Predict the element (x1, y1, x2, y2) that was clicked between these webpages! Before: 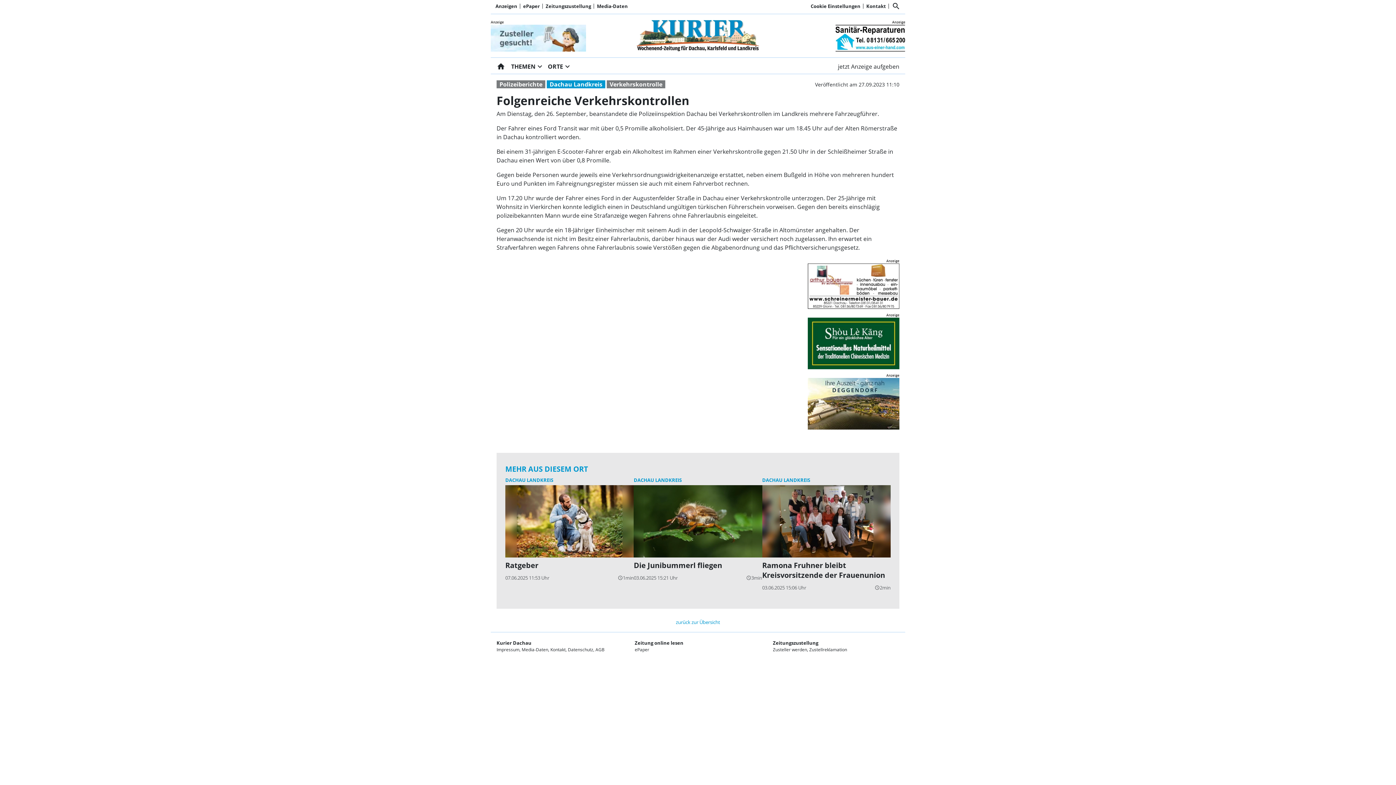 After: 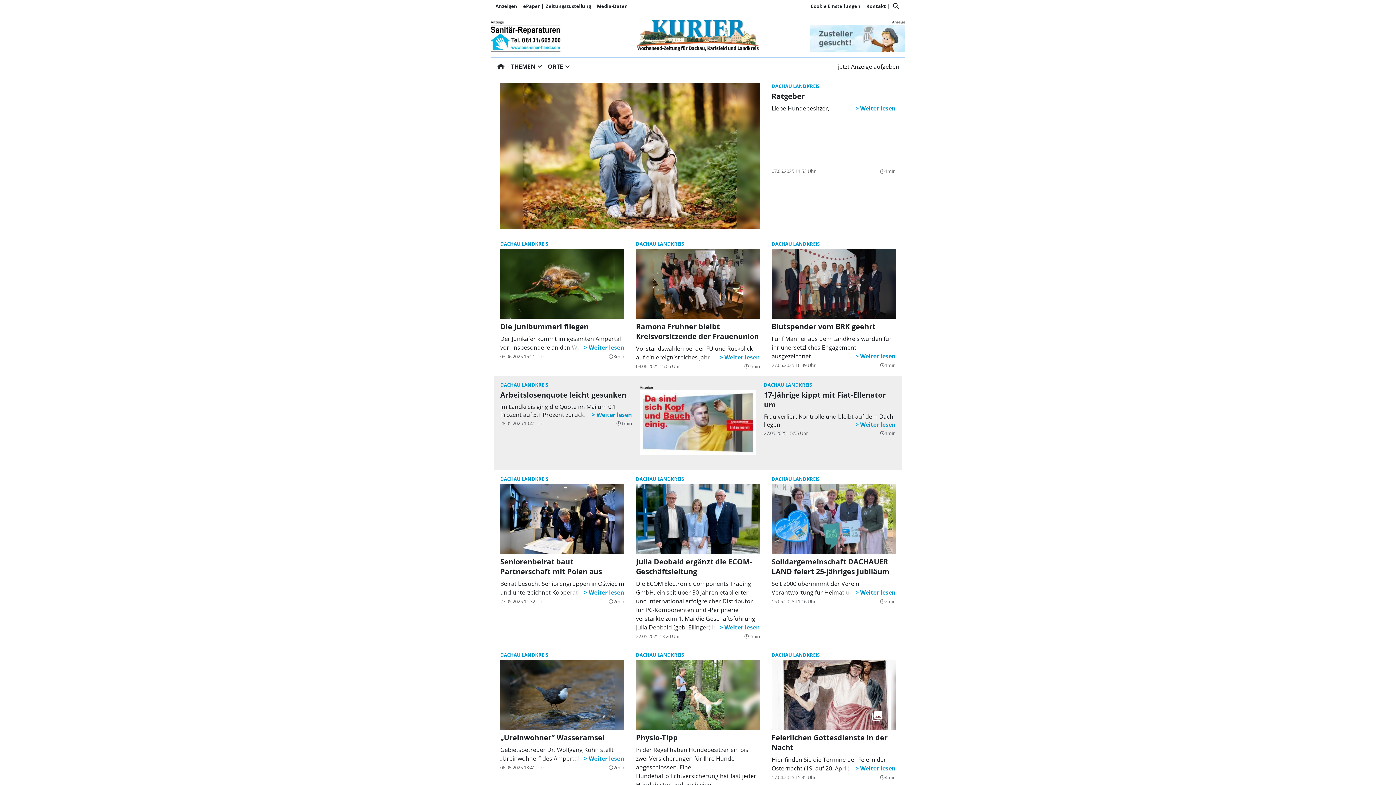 Action: bbox: (633, 477, 681, 483) label: DACHAU LANDKREIS